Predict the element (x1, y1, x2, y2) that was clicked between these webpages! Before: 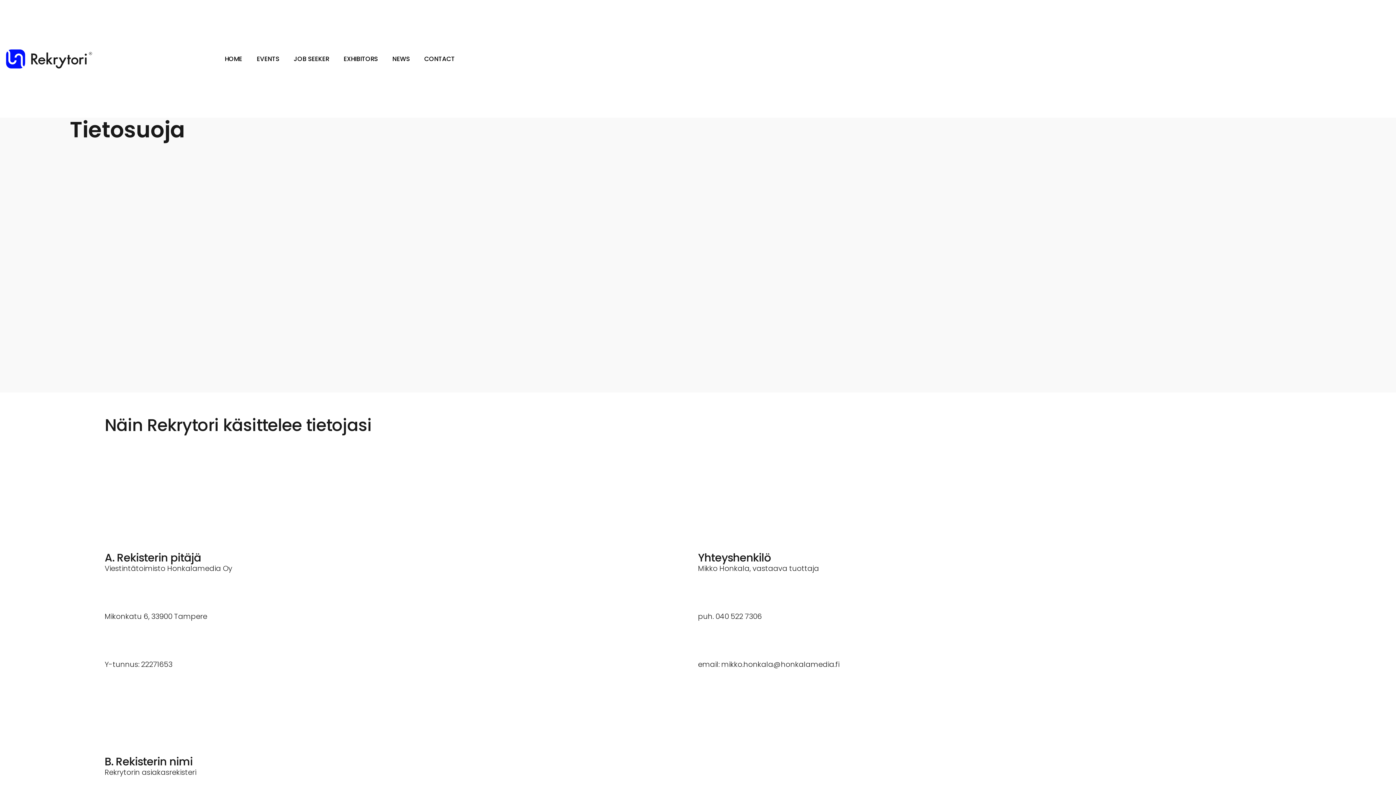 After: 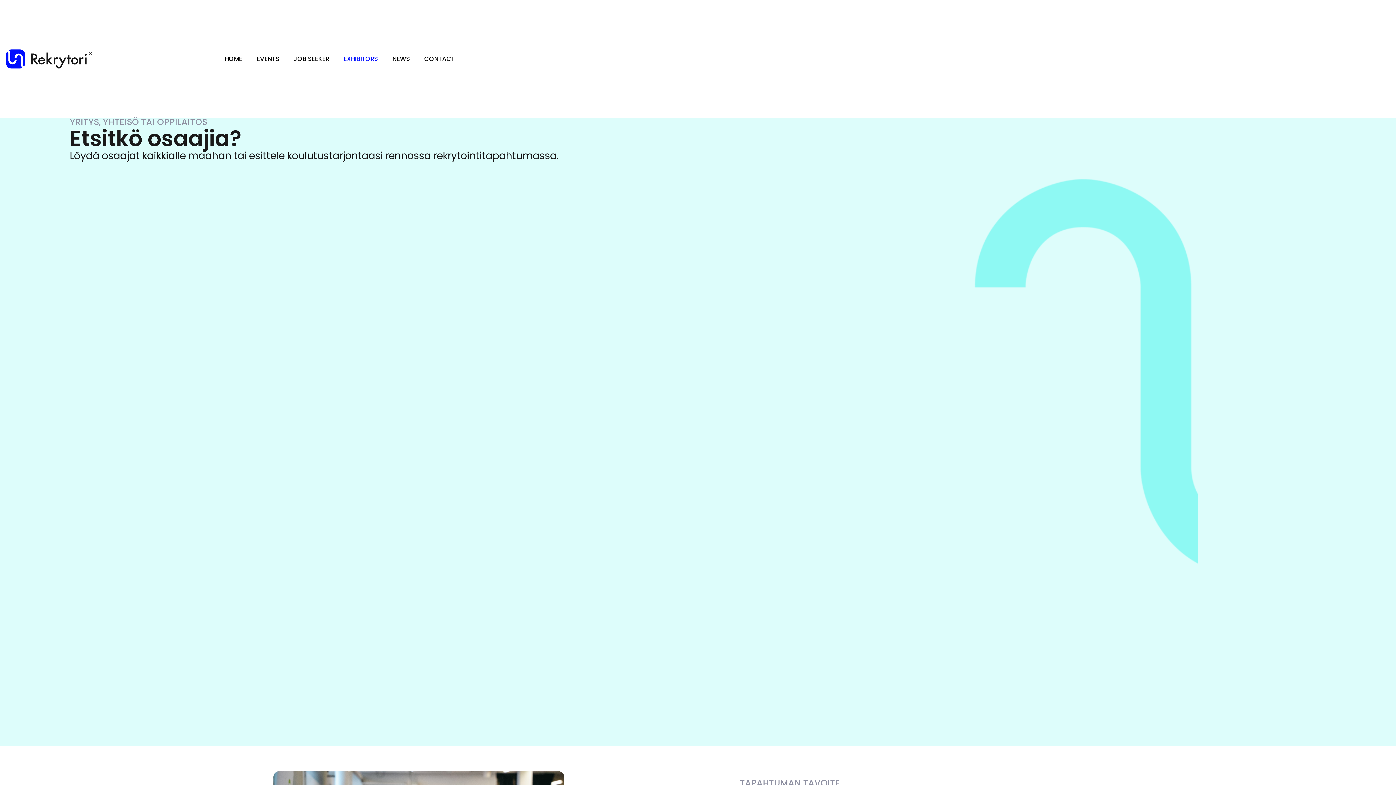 Action: label: EXHIBITORS bbox: (336, 50, 385, 67)